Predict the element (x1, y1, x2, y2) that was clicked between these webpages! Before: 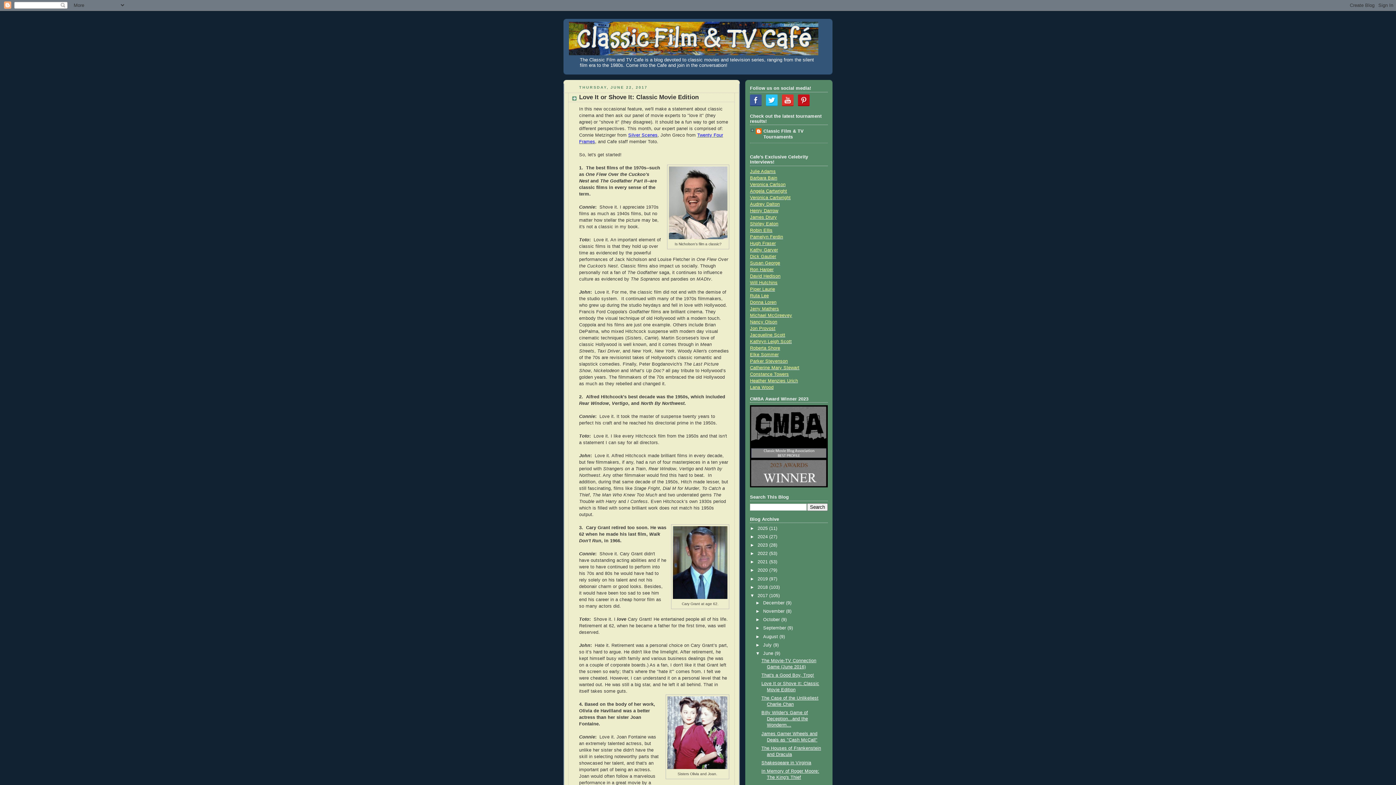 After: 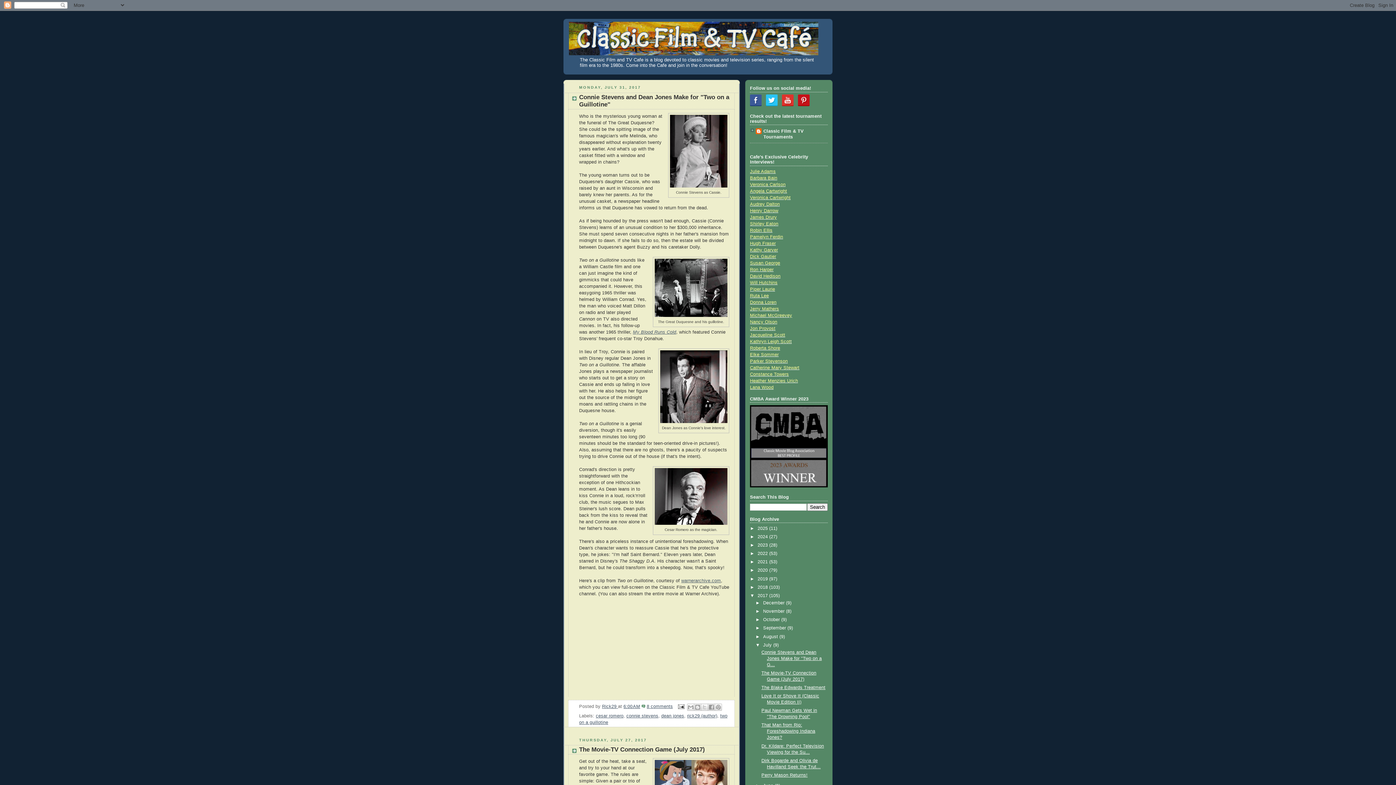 Action: label: July  bbox: (763, 642, 773, 647)